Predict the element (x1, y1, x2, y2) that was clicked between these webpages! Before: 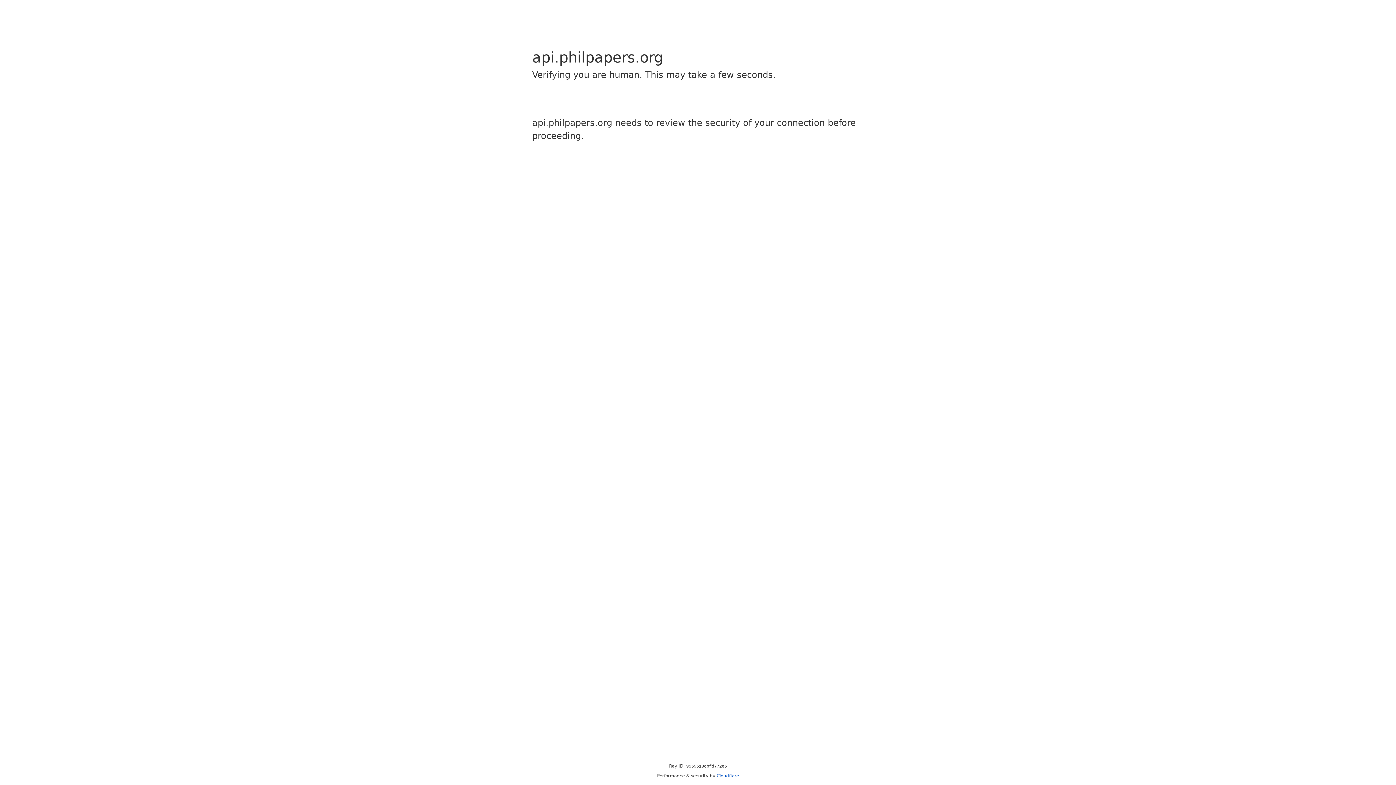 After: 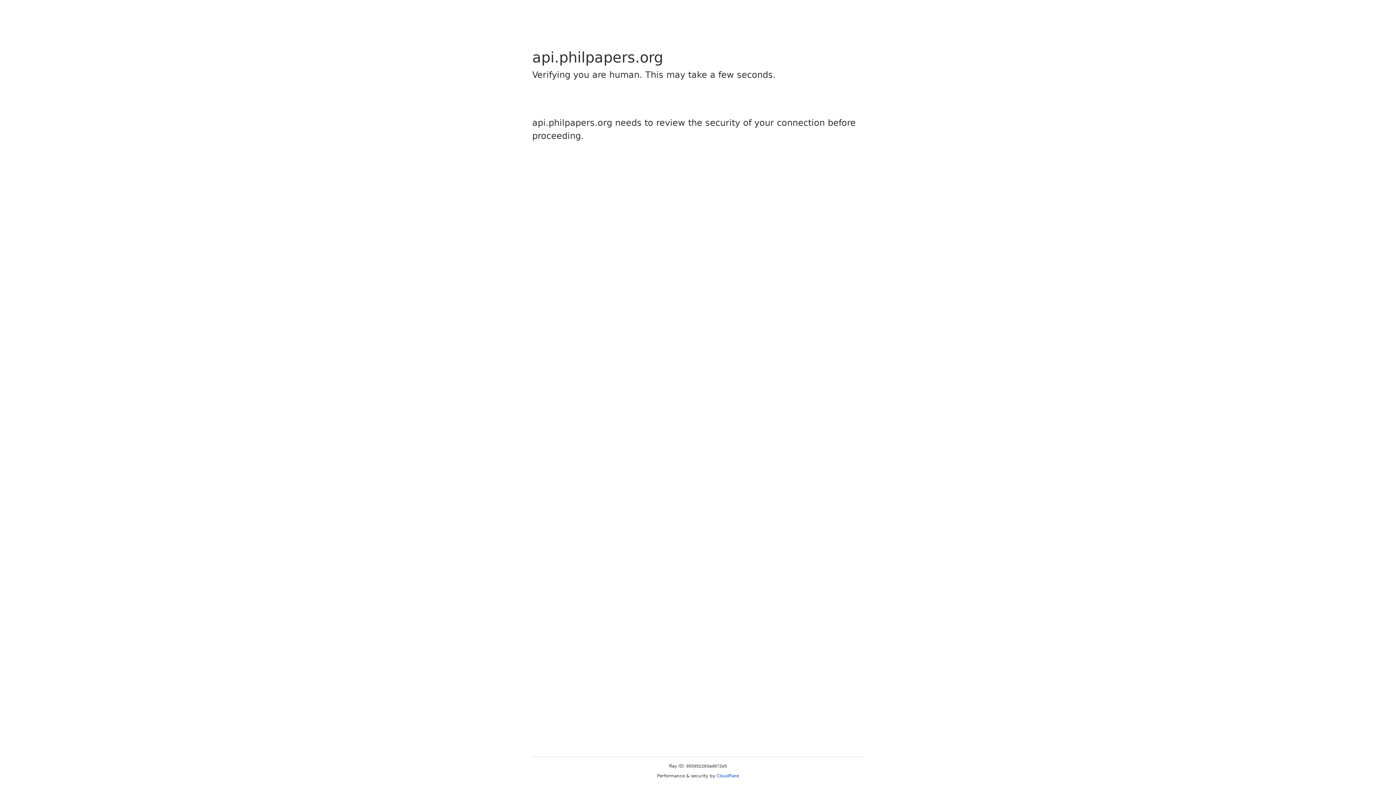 Action: bbox: (716, 773, 739, 778) label: Cloudflare